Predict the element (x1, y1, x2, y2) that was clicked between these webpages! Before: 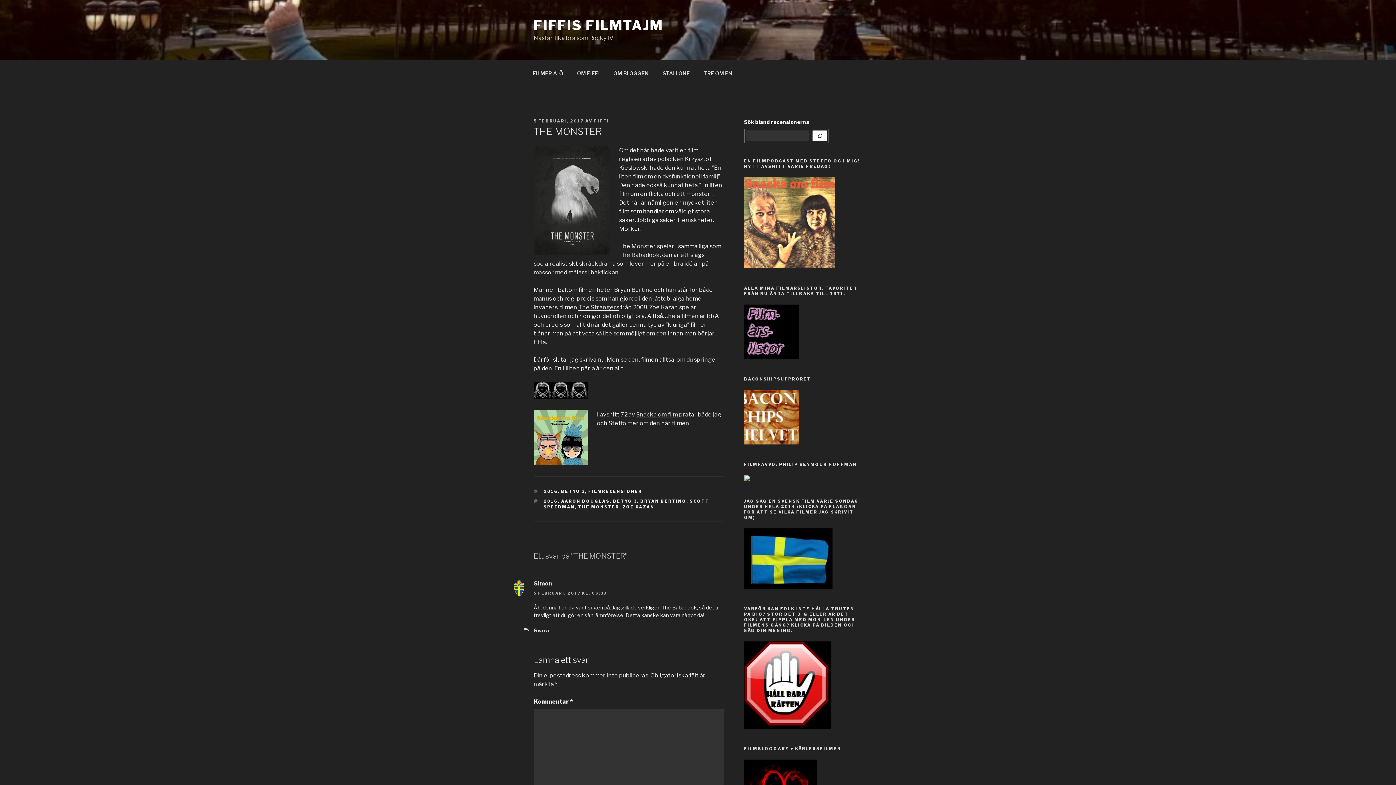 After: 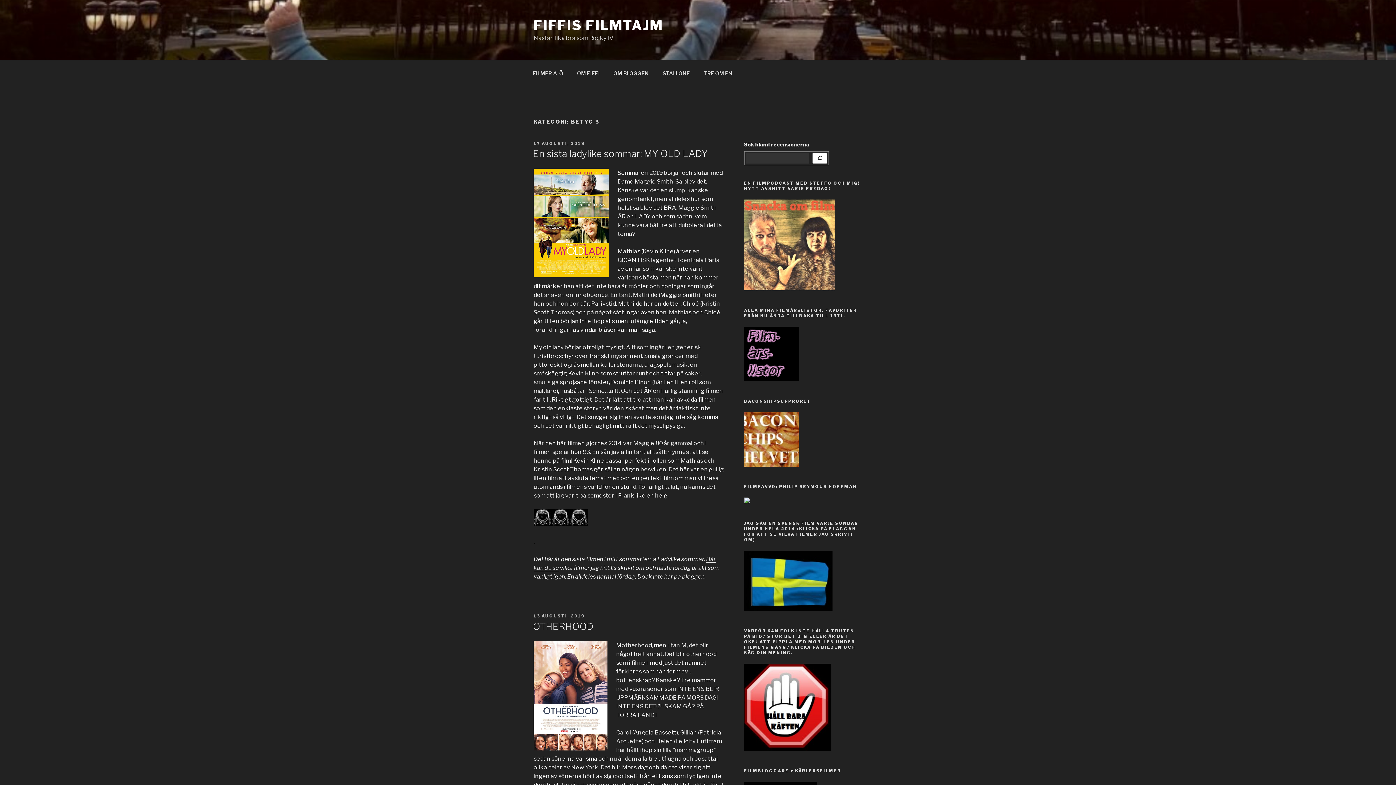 Action: label: BETYG 3 bbox: (561, 489, 585, 494)